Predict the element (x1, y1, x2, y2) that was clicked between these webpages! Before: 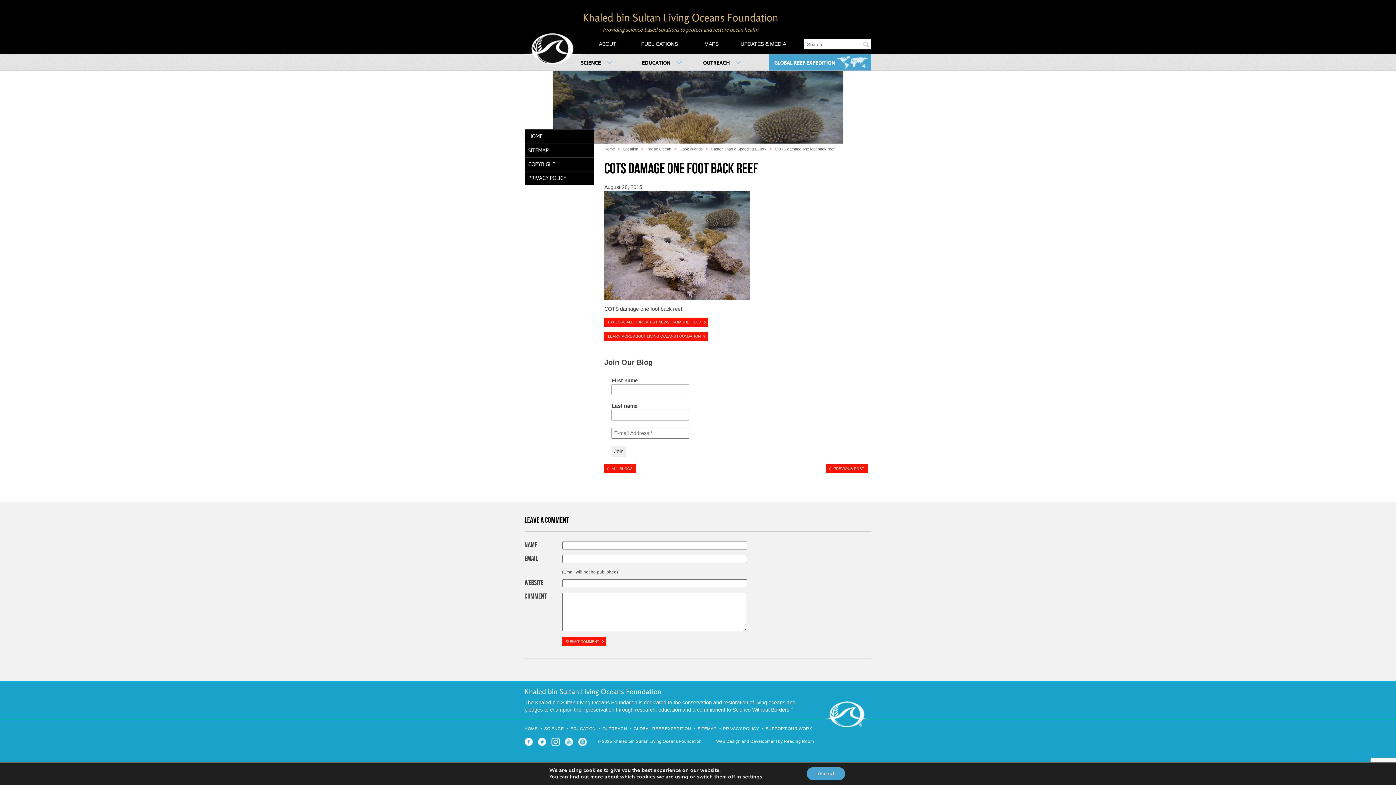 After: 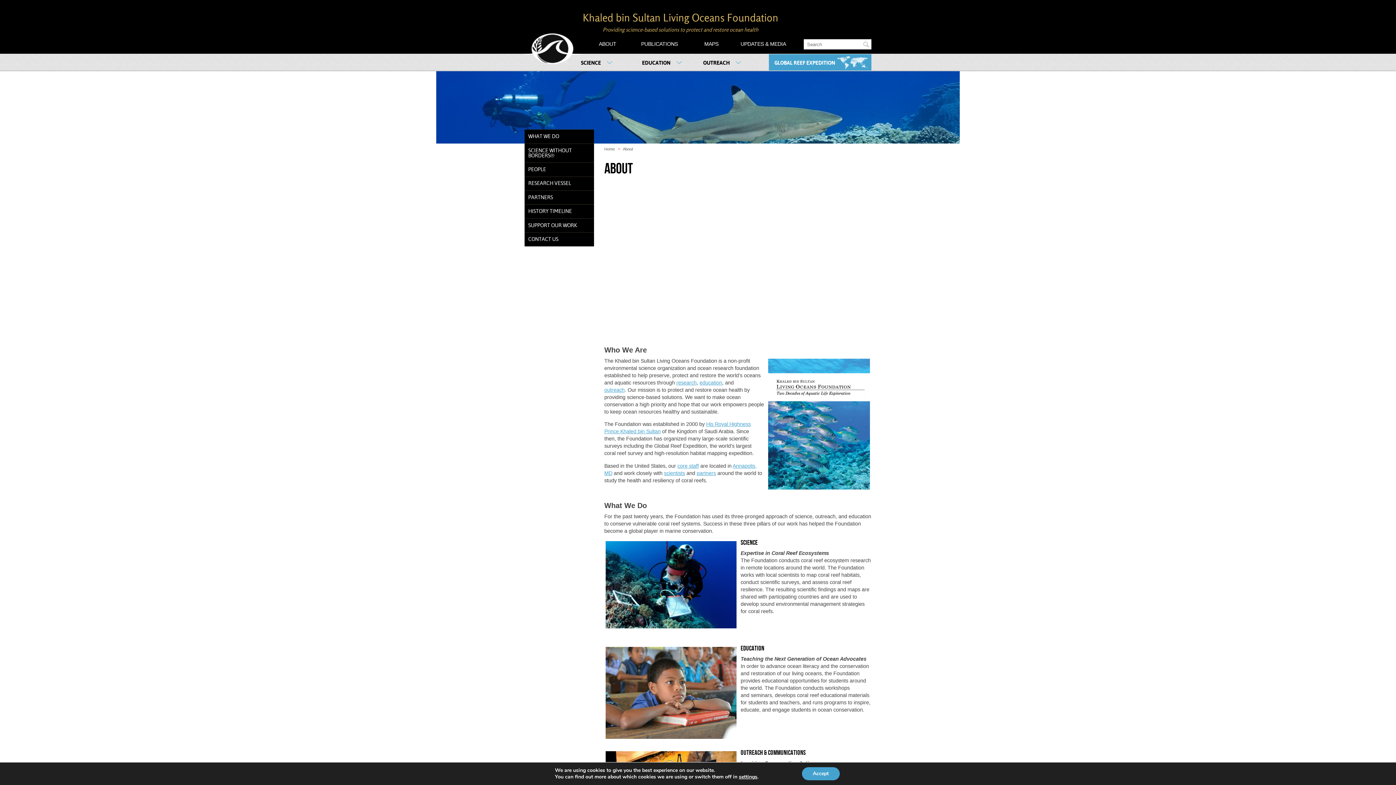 Action: bbox: (581, 34, 633, 53) label: ABOUT